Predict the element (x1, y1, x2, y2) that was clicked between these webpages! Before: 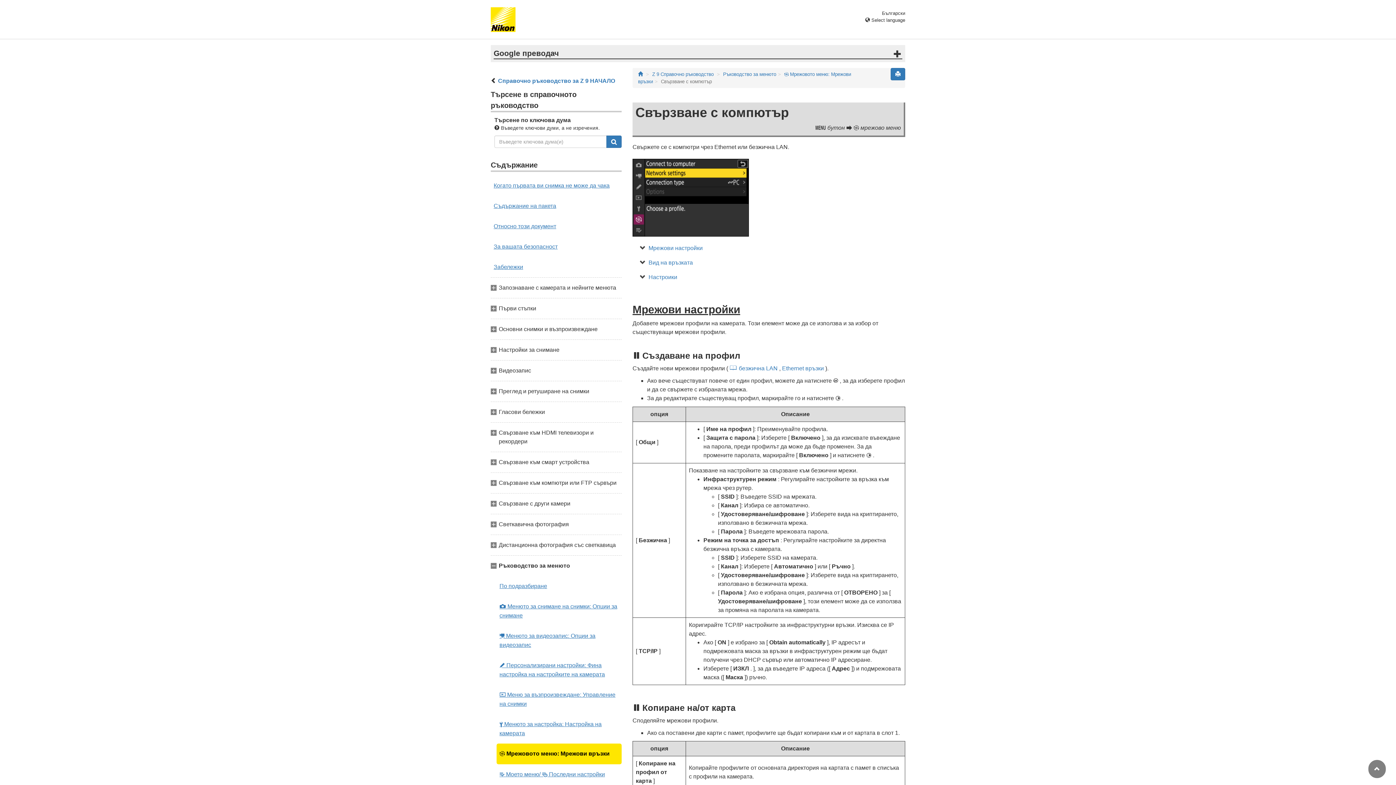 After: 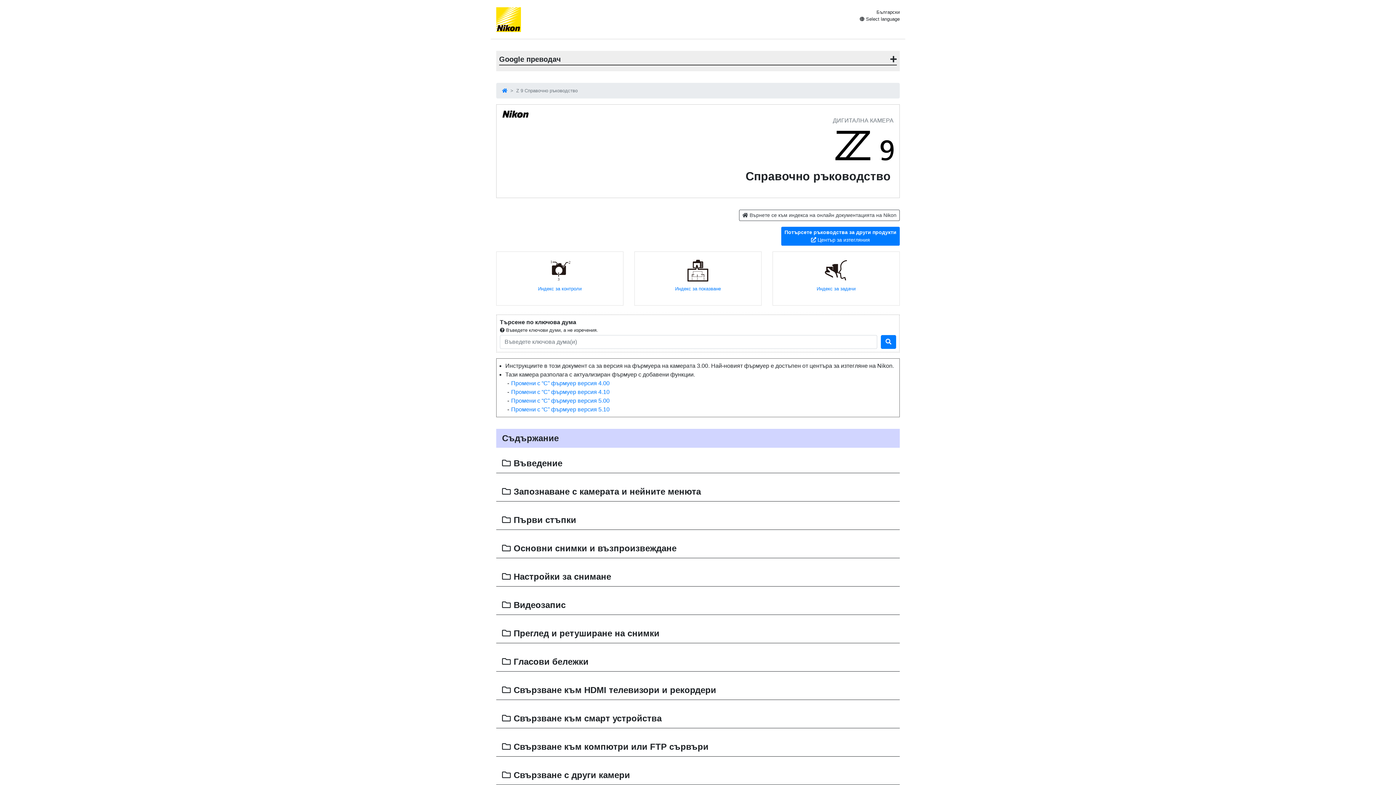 Action: label: Справочно ръководство за Z 9 НАЧАЛО bbox: (498, 77, 615, 84)